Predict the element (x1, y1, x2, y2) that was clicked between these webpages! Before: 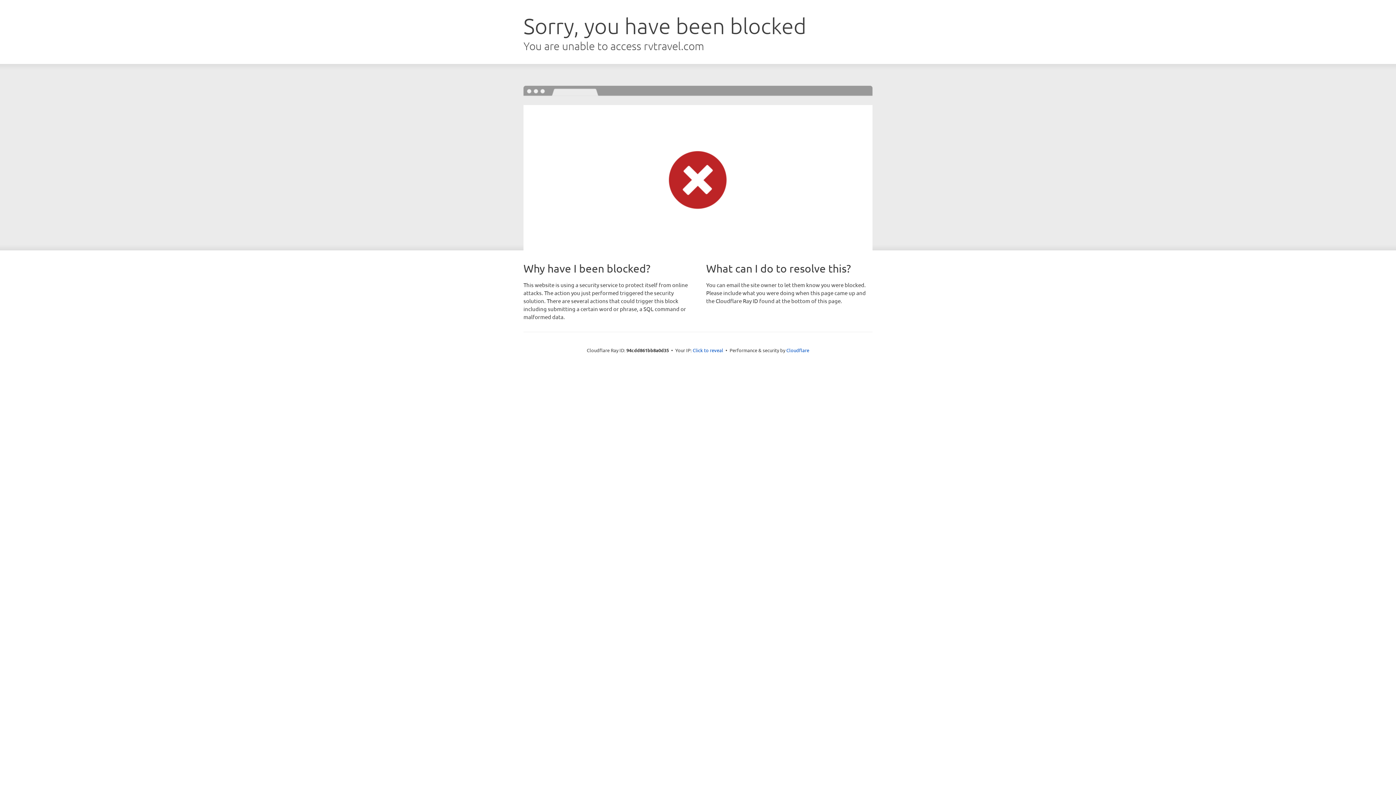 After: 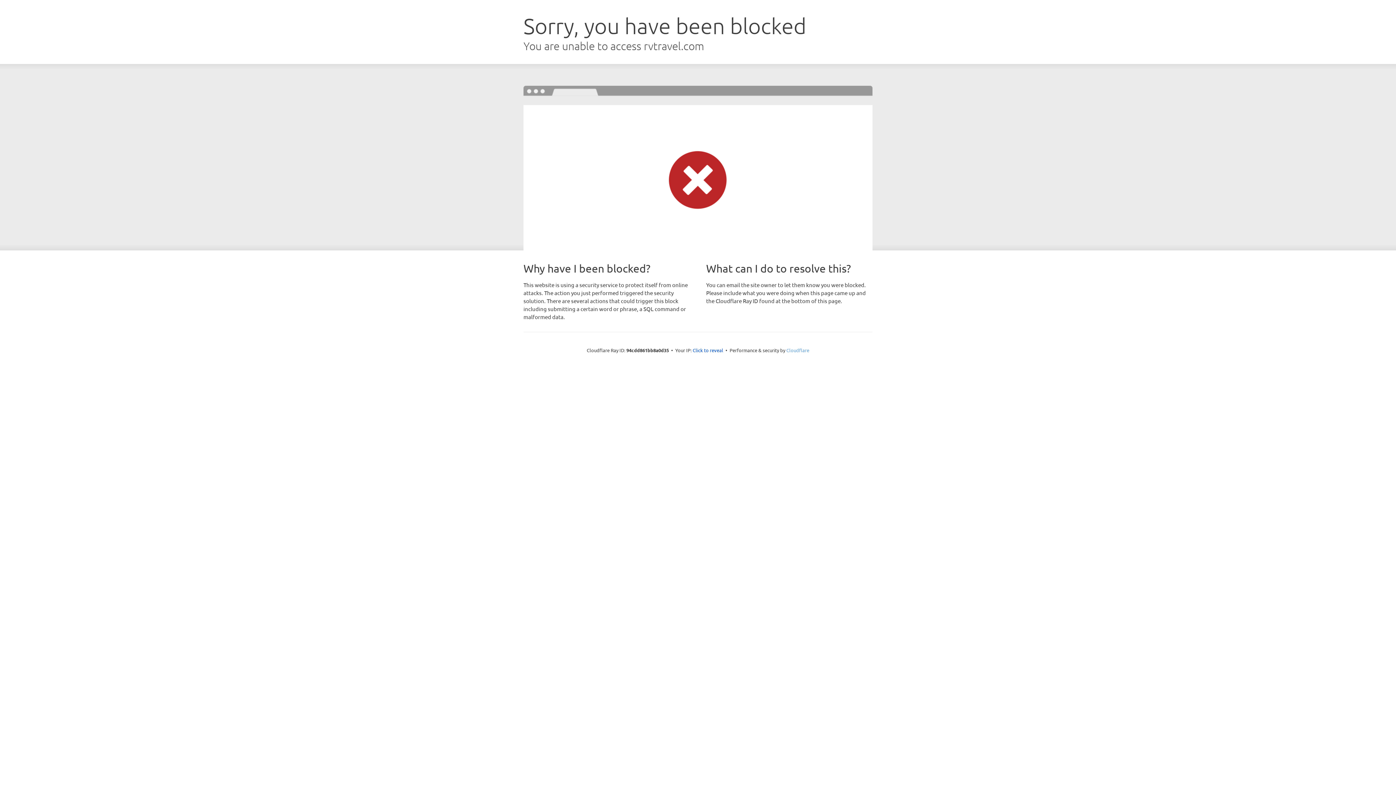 Action: bbox: (786, 347, 809, 353) label: Cloudflare